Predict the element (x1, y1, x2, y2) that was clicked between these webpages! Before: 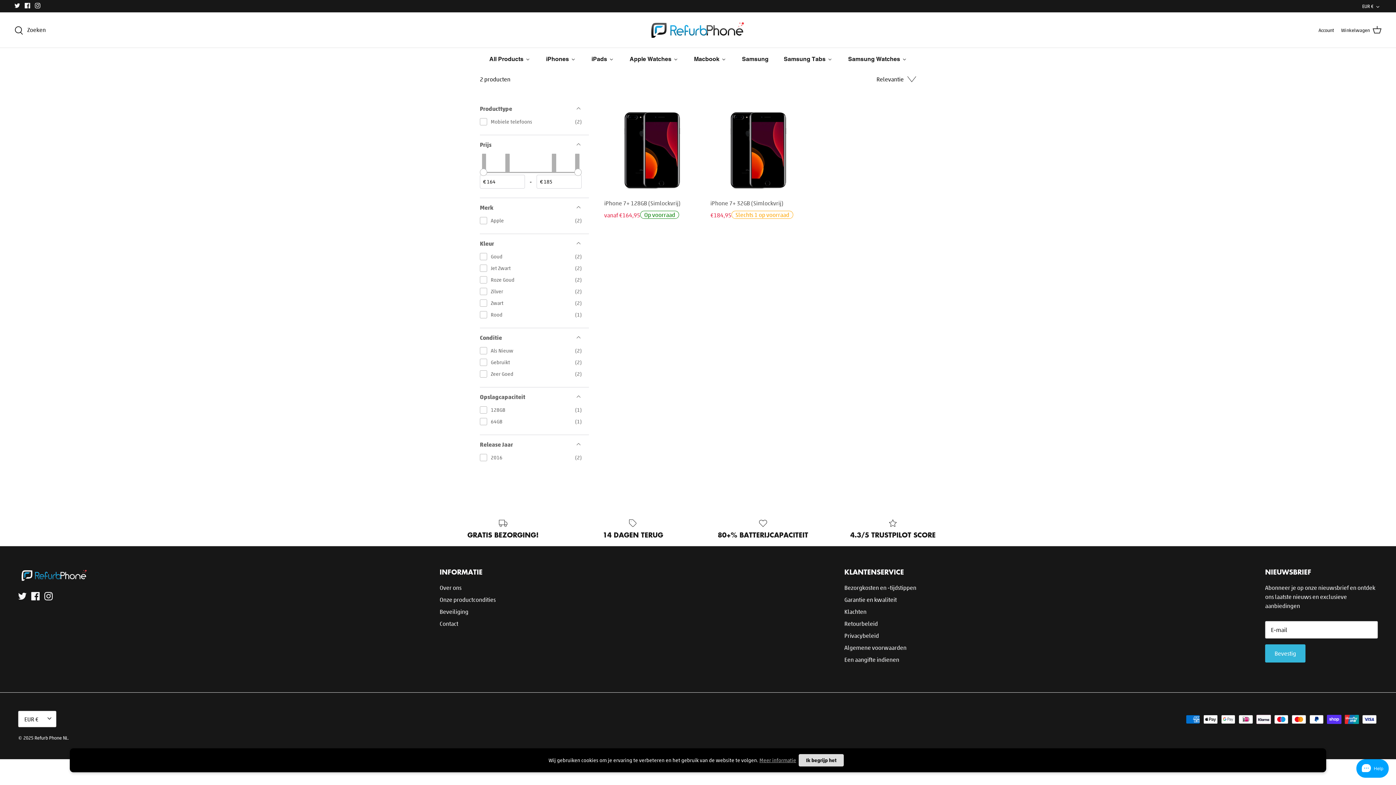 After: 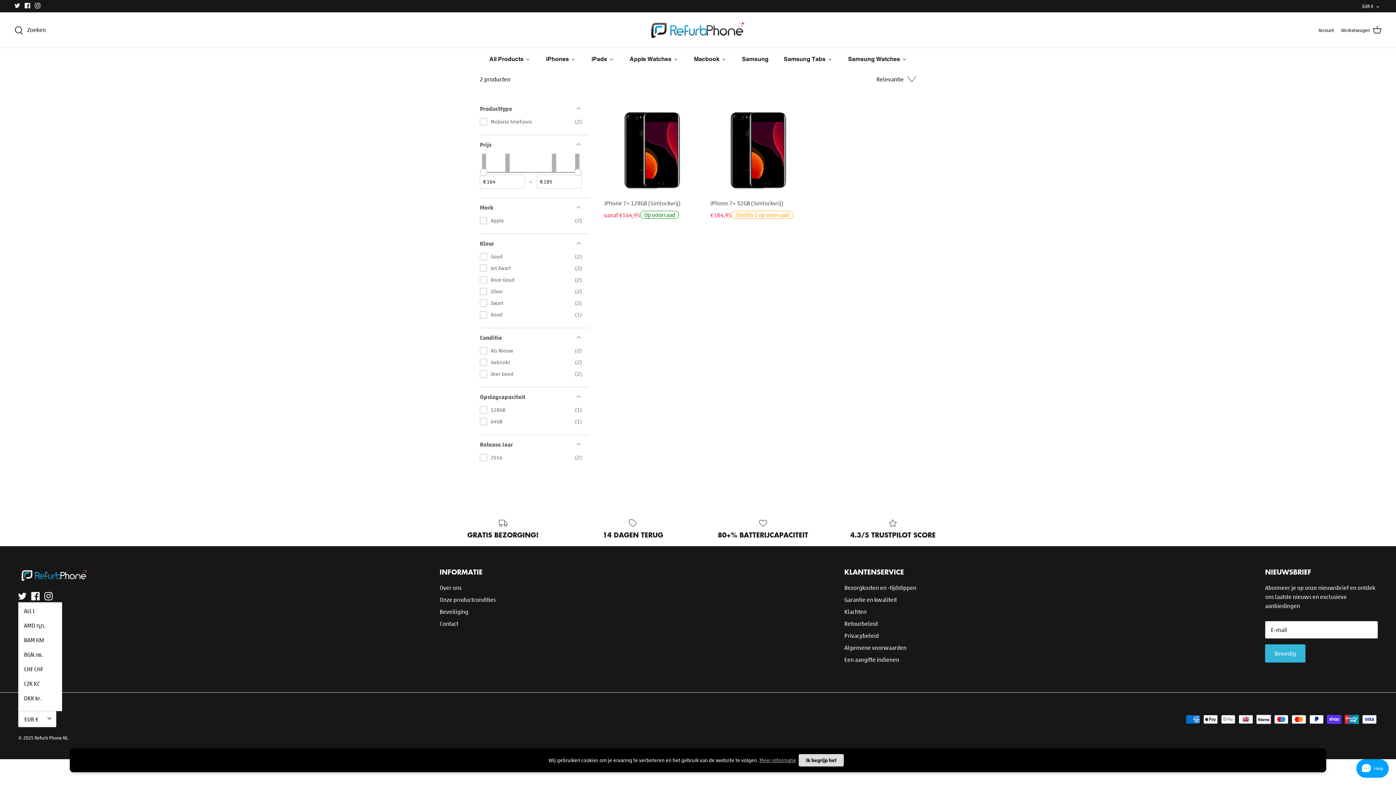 Action: label: EUR € bbox: (18, 711, 56, 727)